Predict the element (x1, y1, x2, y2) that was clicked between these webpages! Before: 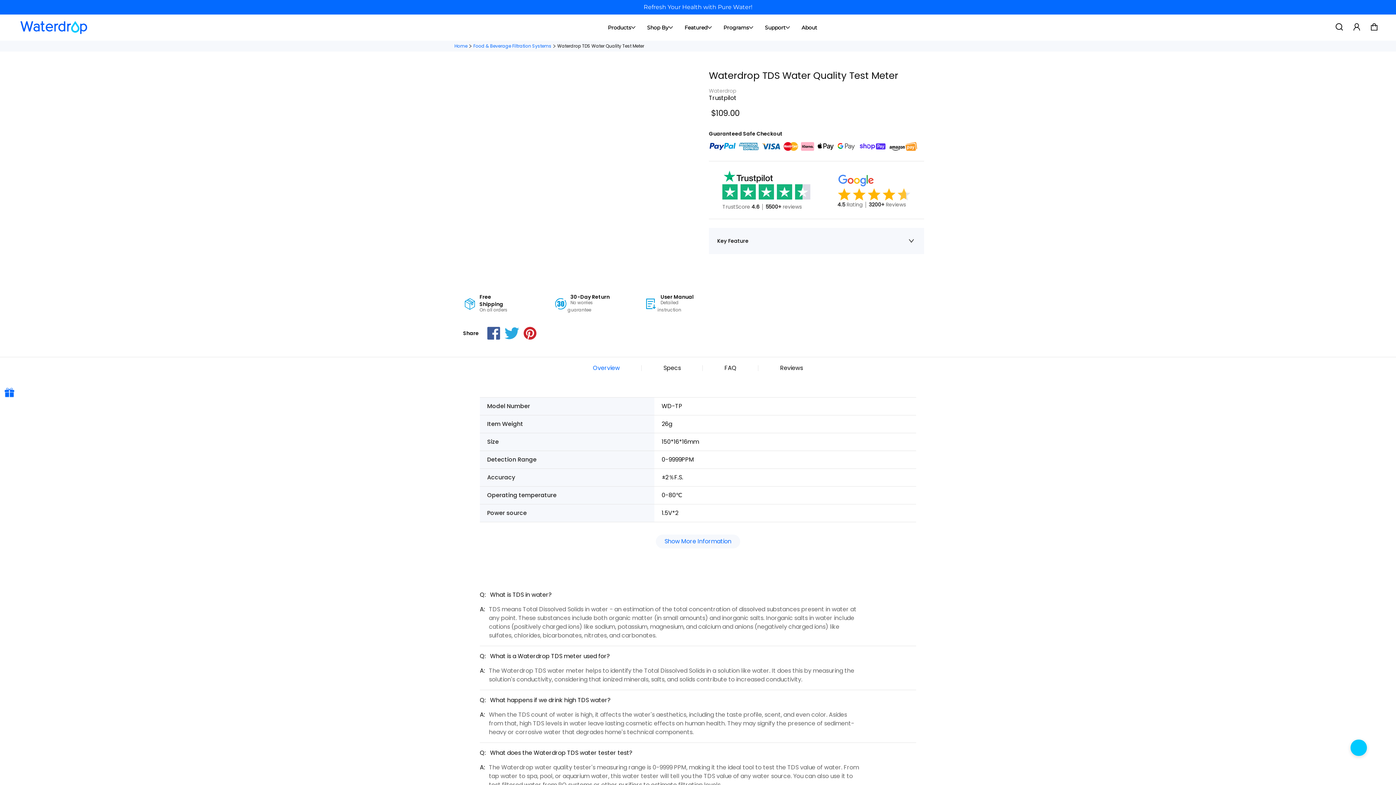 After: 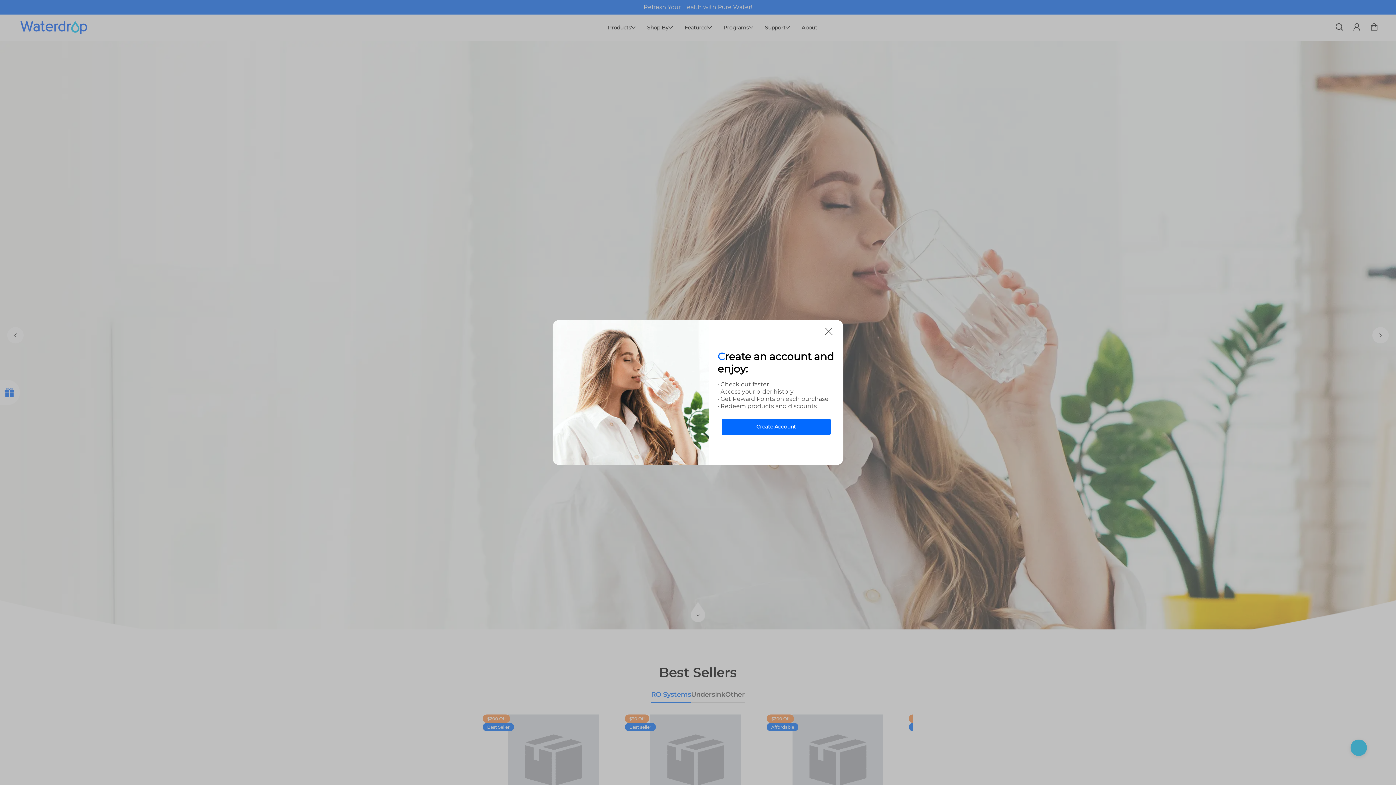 Action: bbox: (454, 40, 467, 51) label: Home